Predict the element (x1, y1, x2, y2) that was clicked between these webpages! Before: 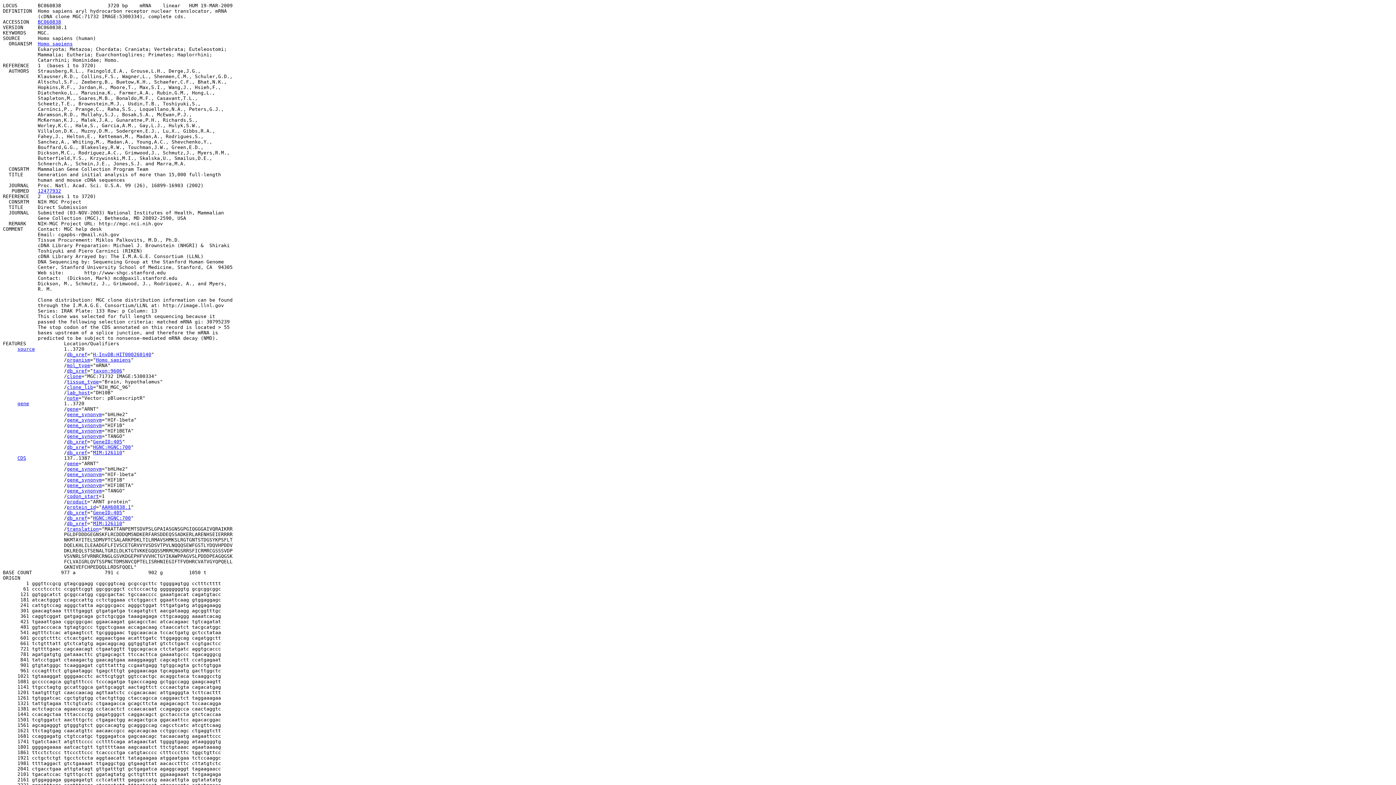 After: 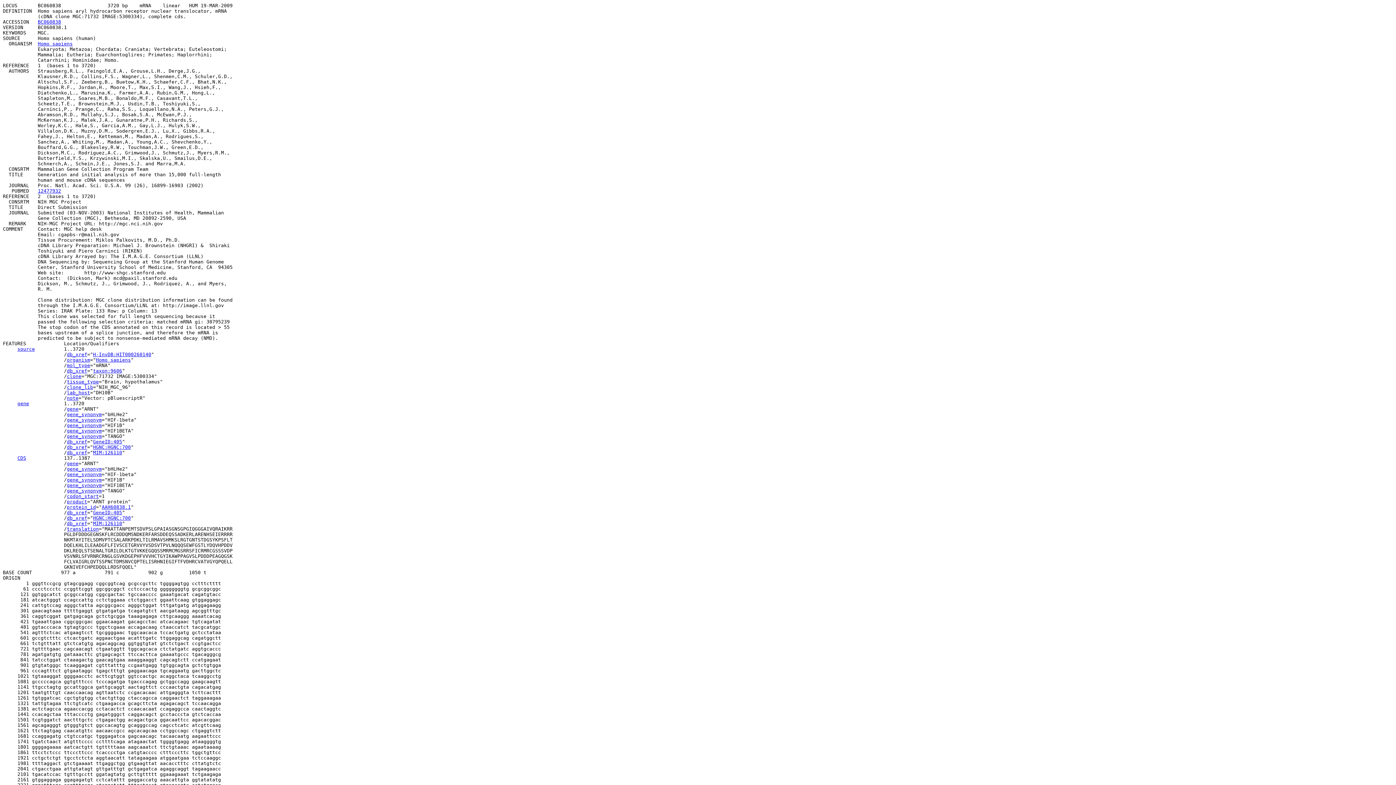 Action: bbox: (66, 472, 101, 477) label: gene_synonym